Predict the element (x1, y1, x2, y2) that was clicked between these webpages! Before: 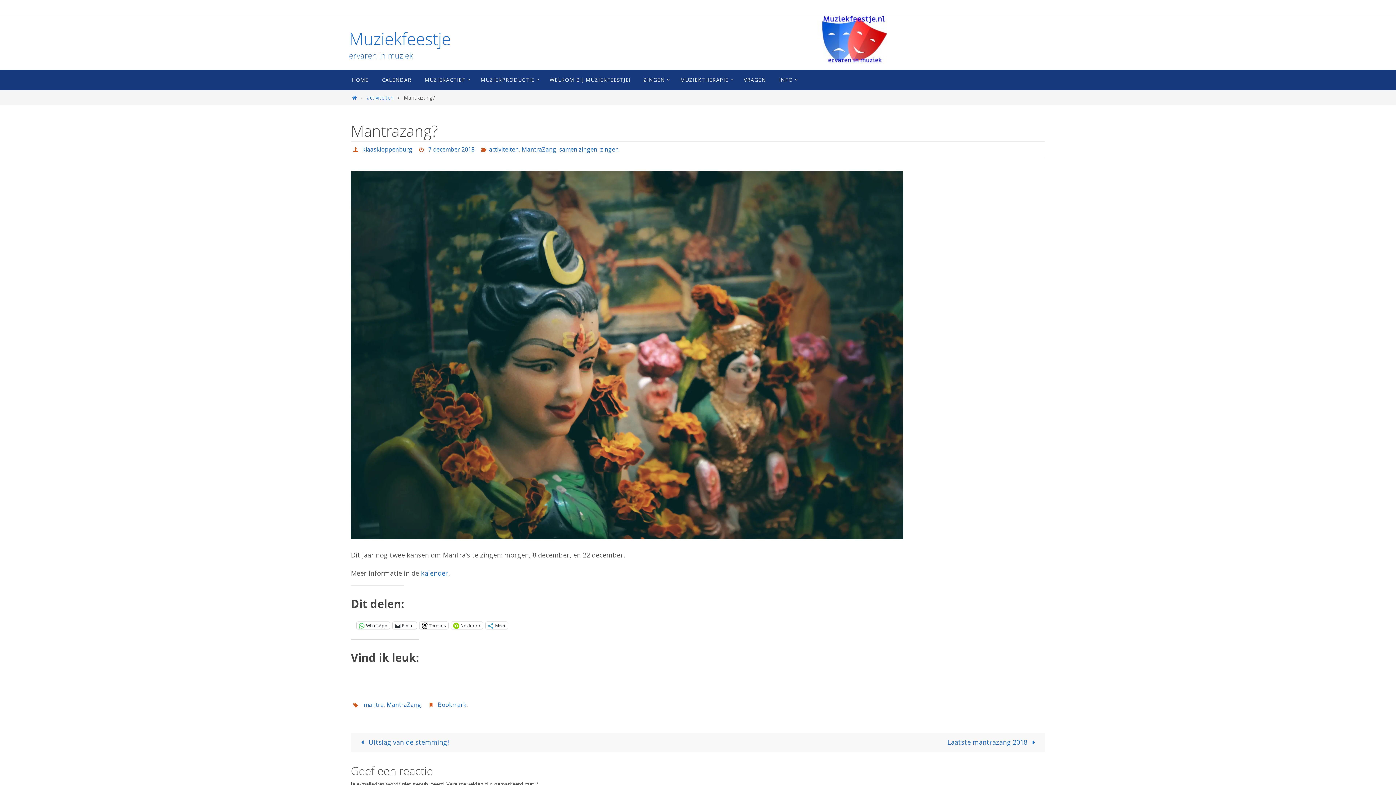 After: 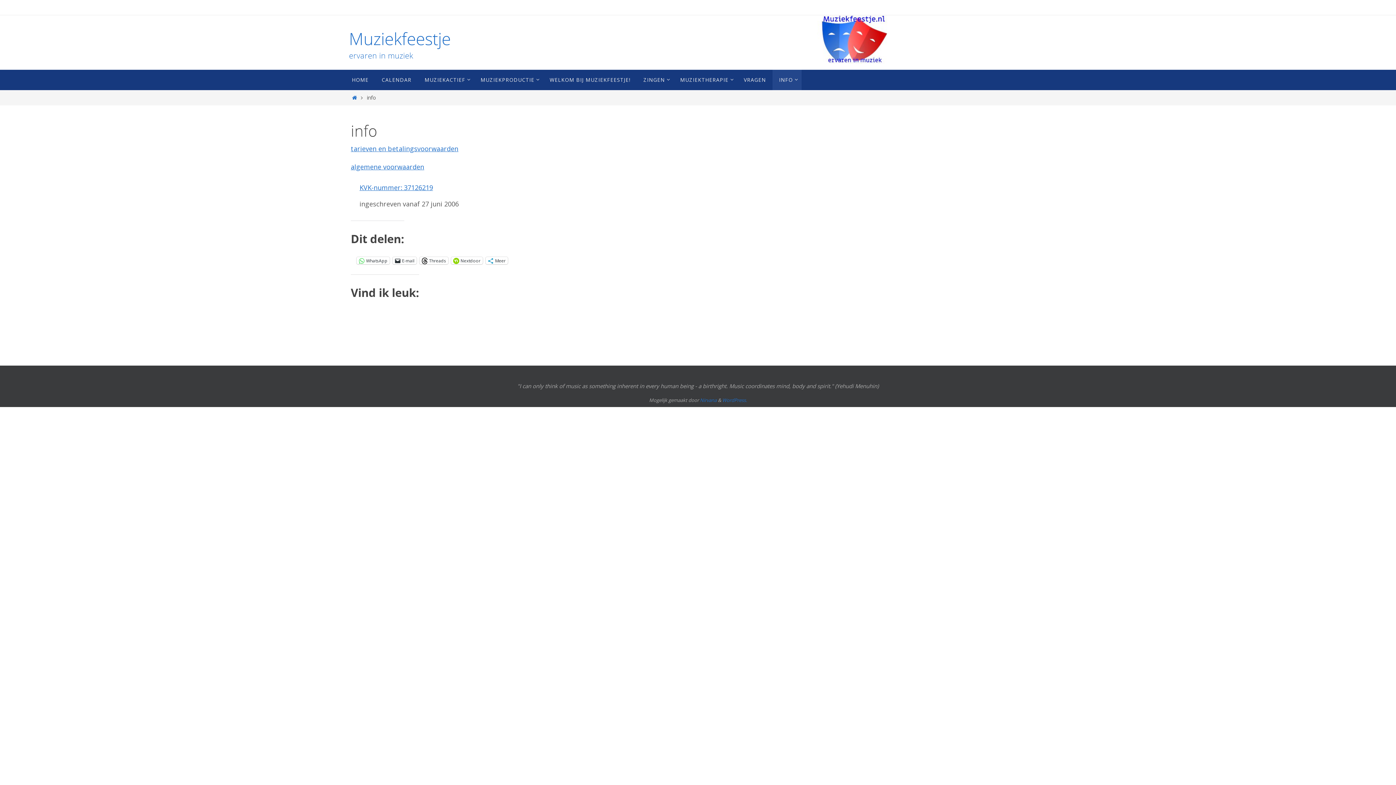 Action: bbox: (772, 69, 801, 90) label: INFO